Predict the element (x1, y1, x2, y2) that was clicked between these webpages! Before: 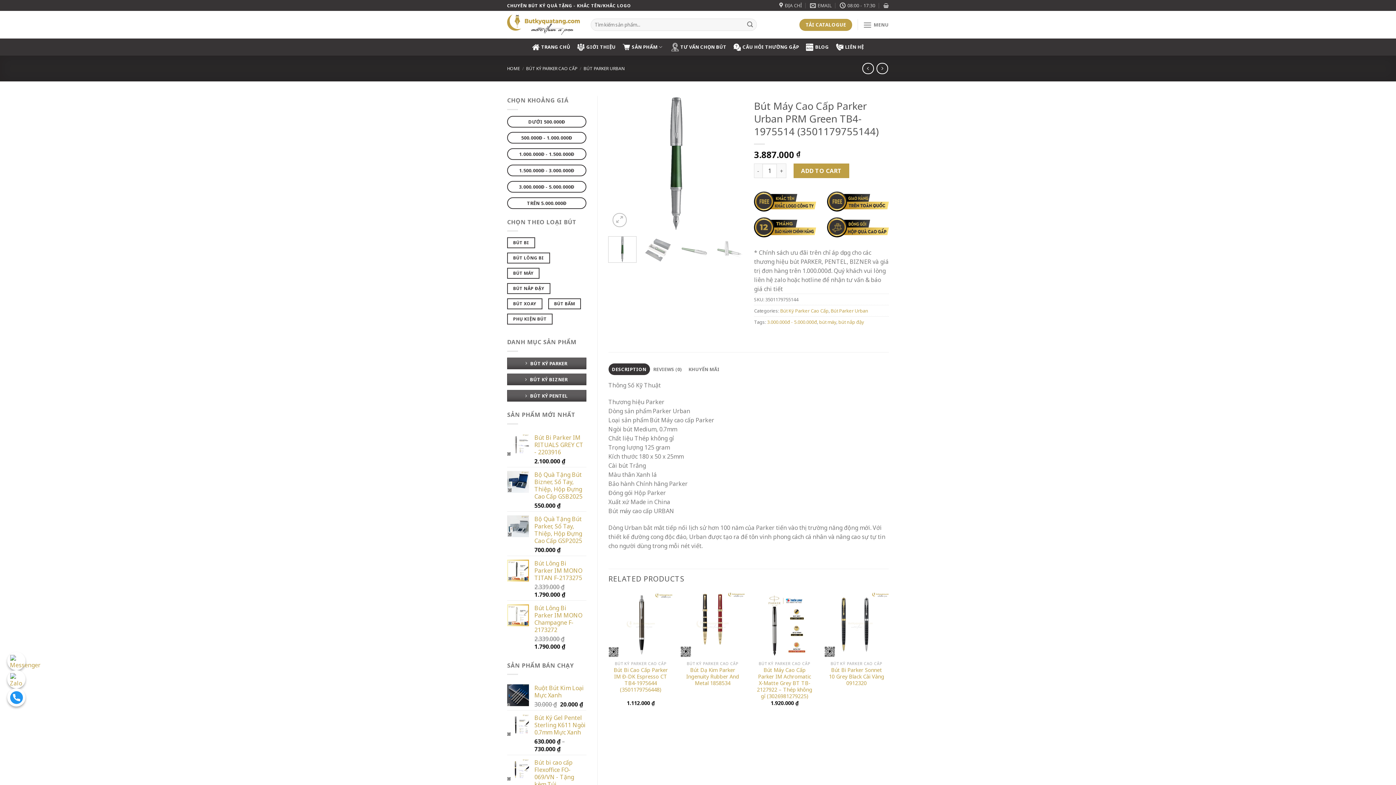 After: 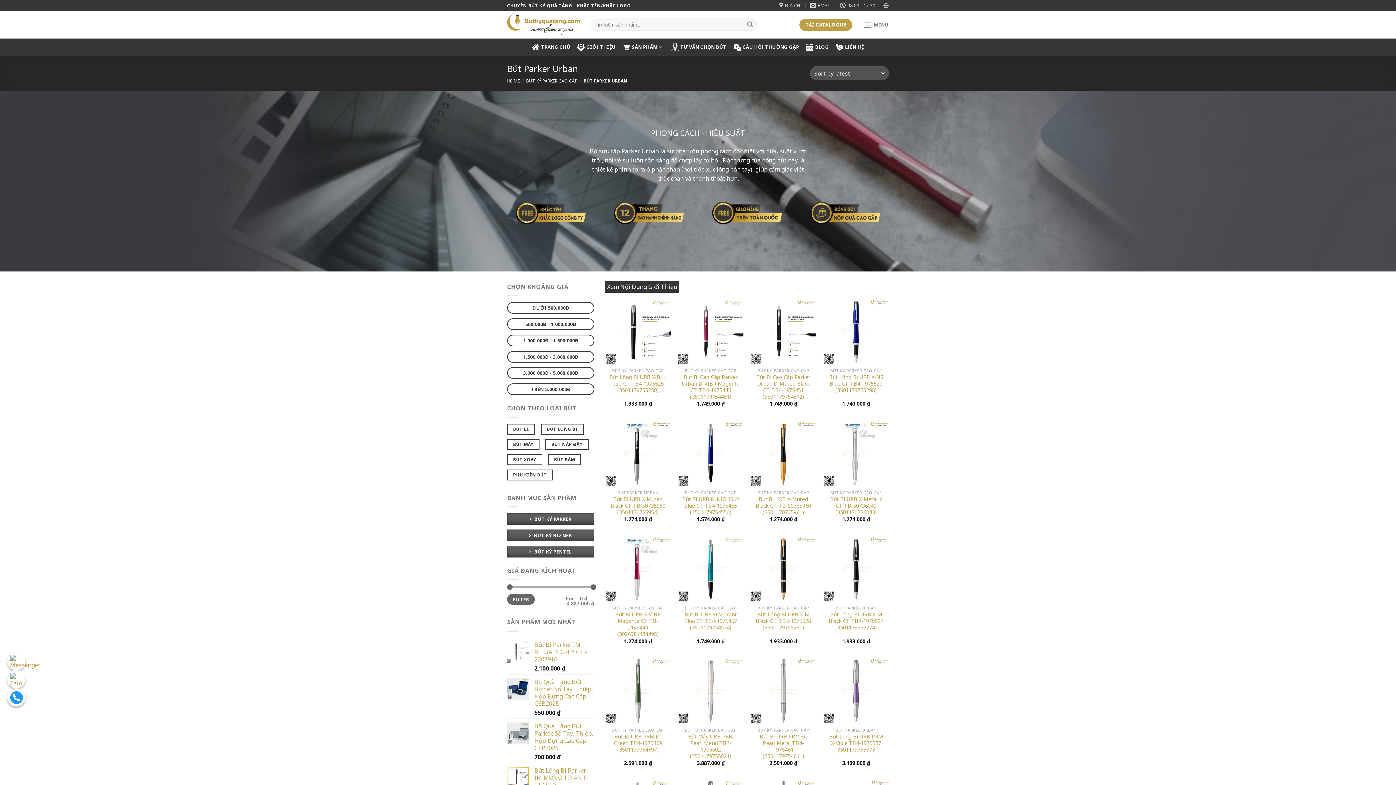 Action: bbox: (831, 307, 868, 314) label: Bút Parker Urban